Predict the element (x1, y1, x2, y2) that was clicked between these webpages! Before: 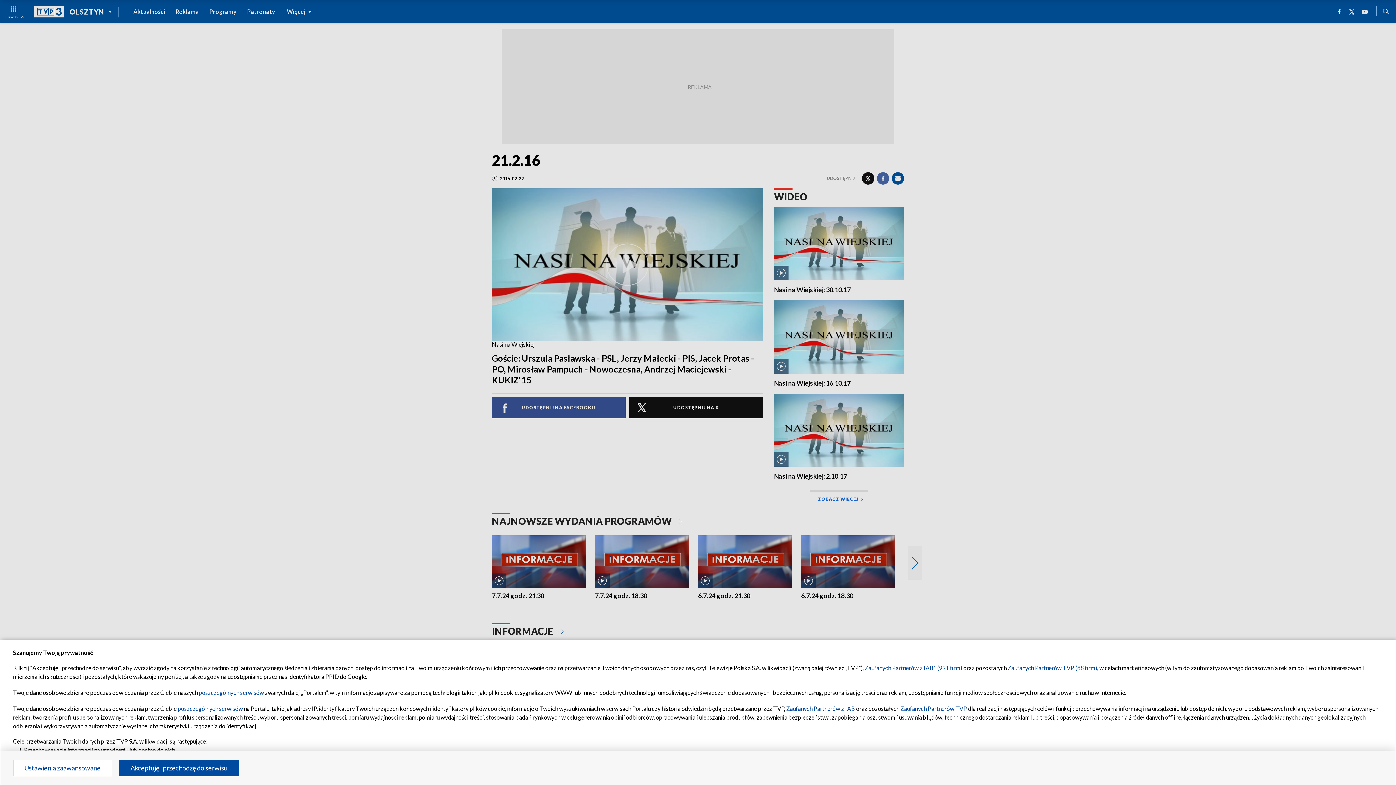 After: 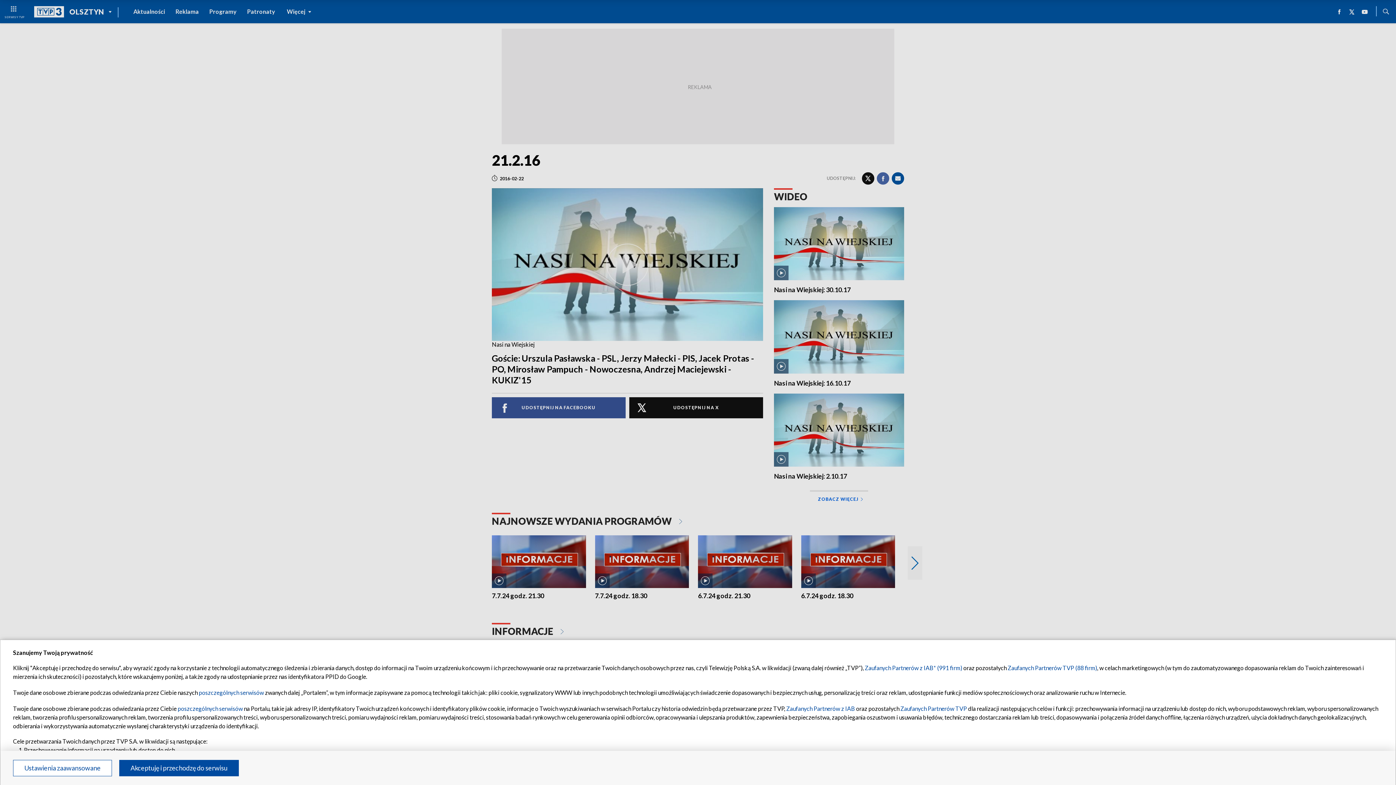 Action: bbox: (900, 705, 967, 712) label: Zaufanych Partnerów TVP